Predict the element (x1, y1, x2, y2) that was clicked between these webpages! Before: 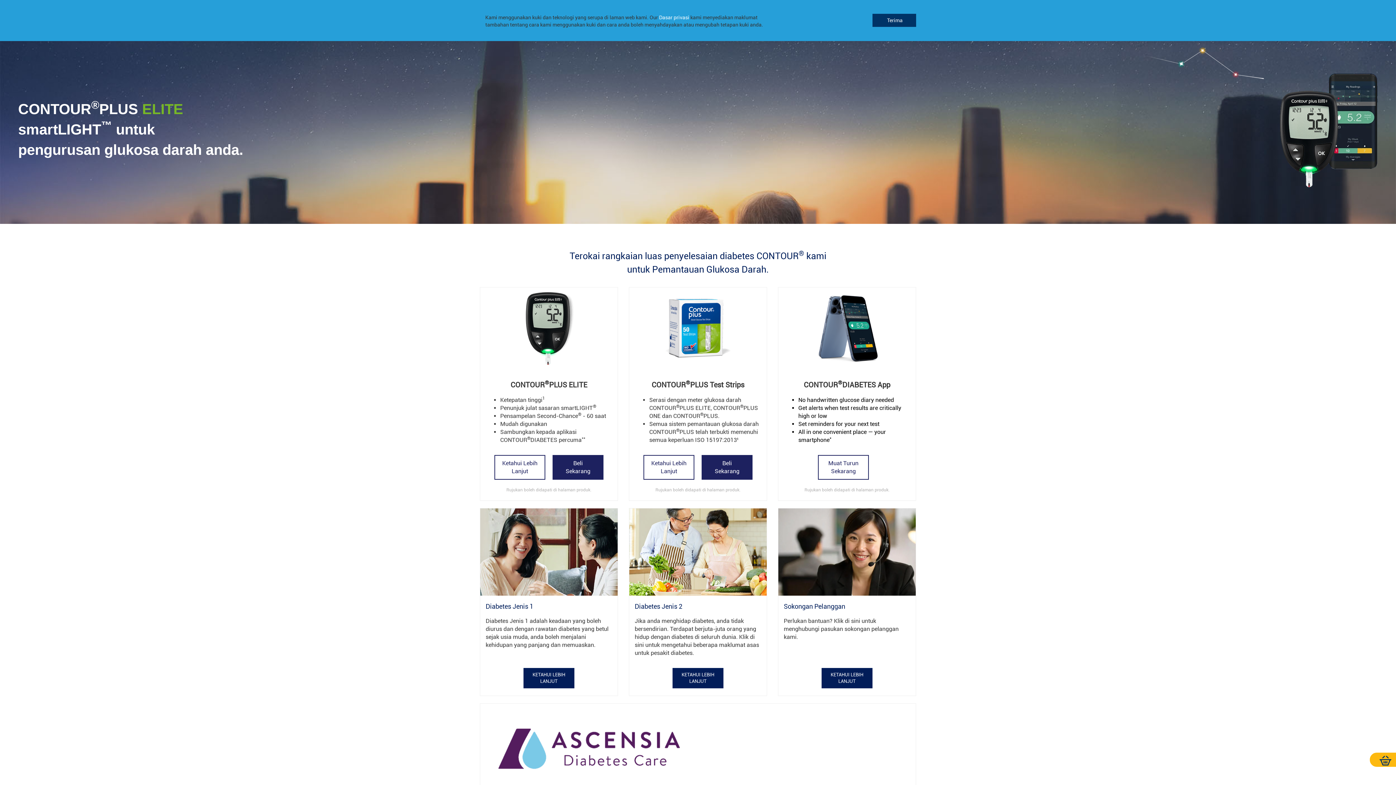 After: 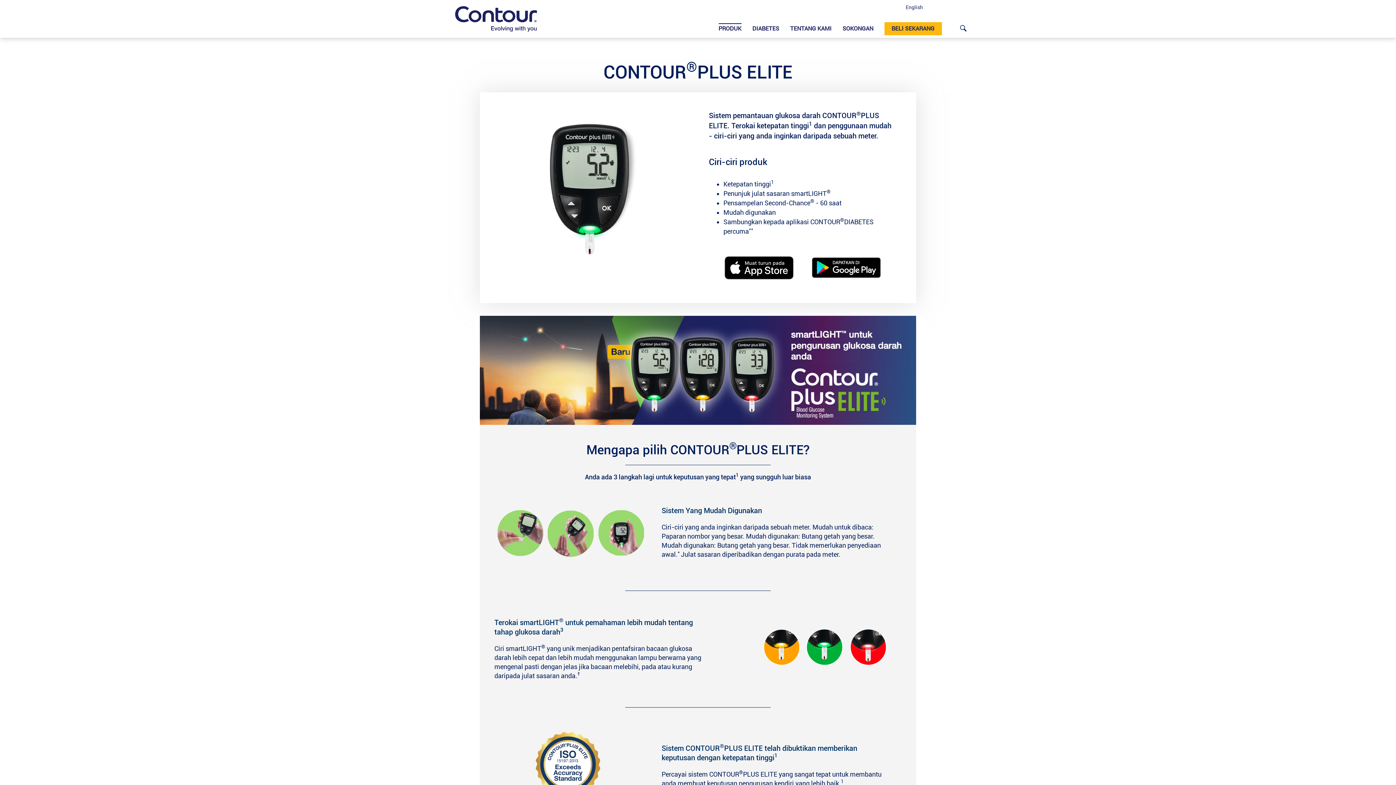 Action: bbox: (0, 37, 1396, 224) label: CONTOUR®PLUS ELITE
smartLIGHT™ untuk
pengurusan glukosa darah anda.